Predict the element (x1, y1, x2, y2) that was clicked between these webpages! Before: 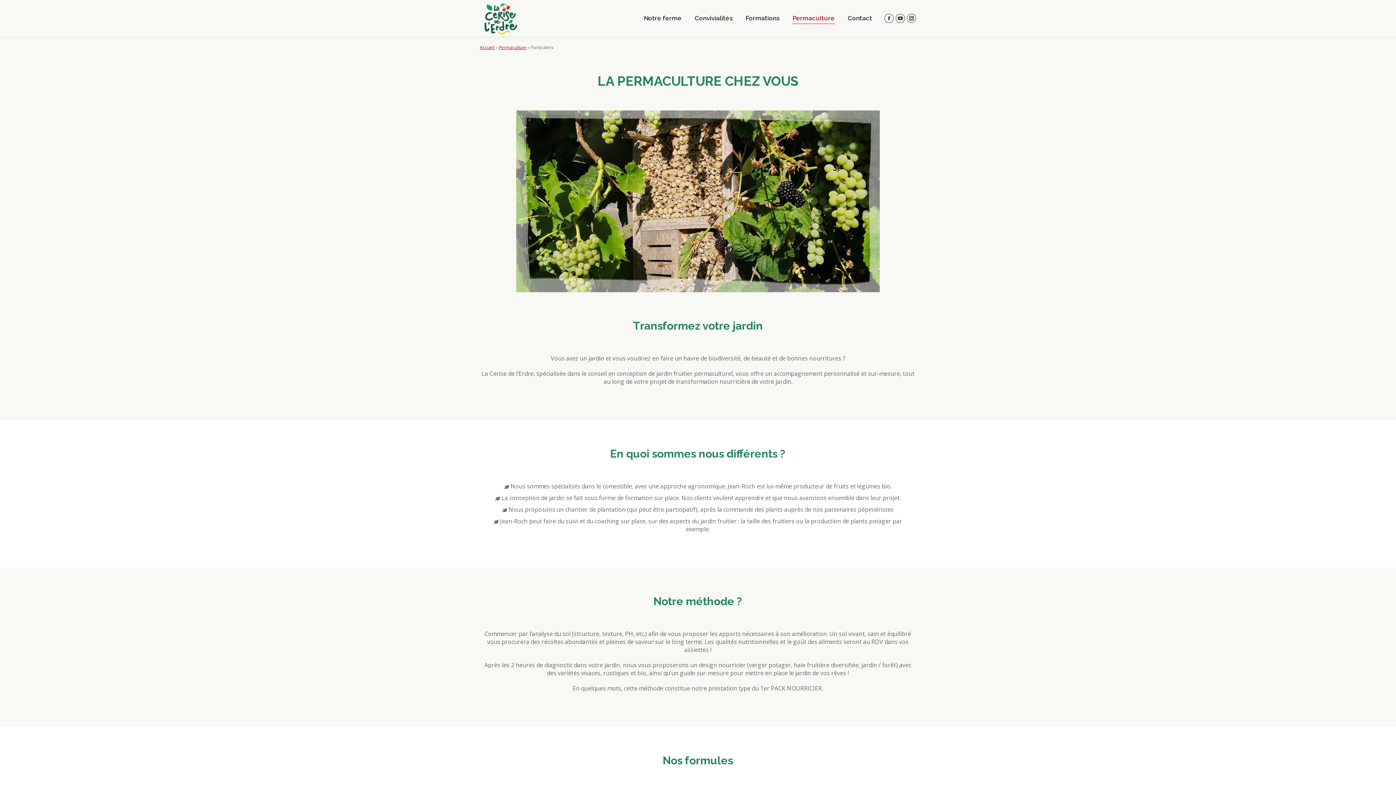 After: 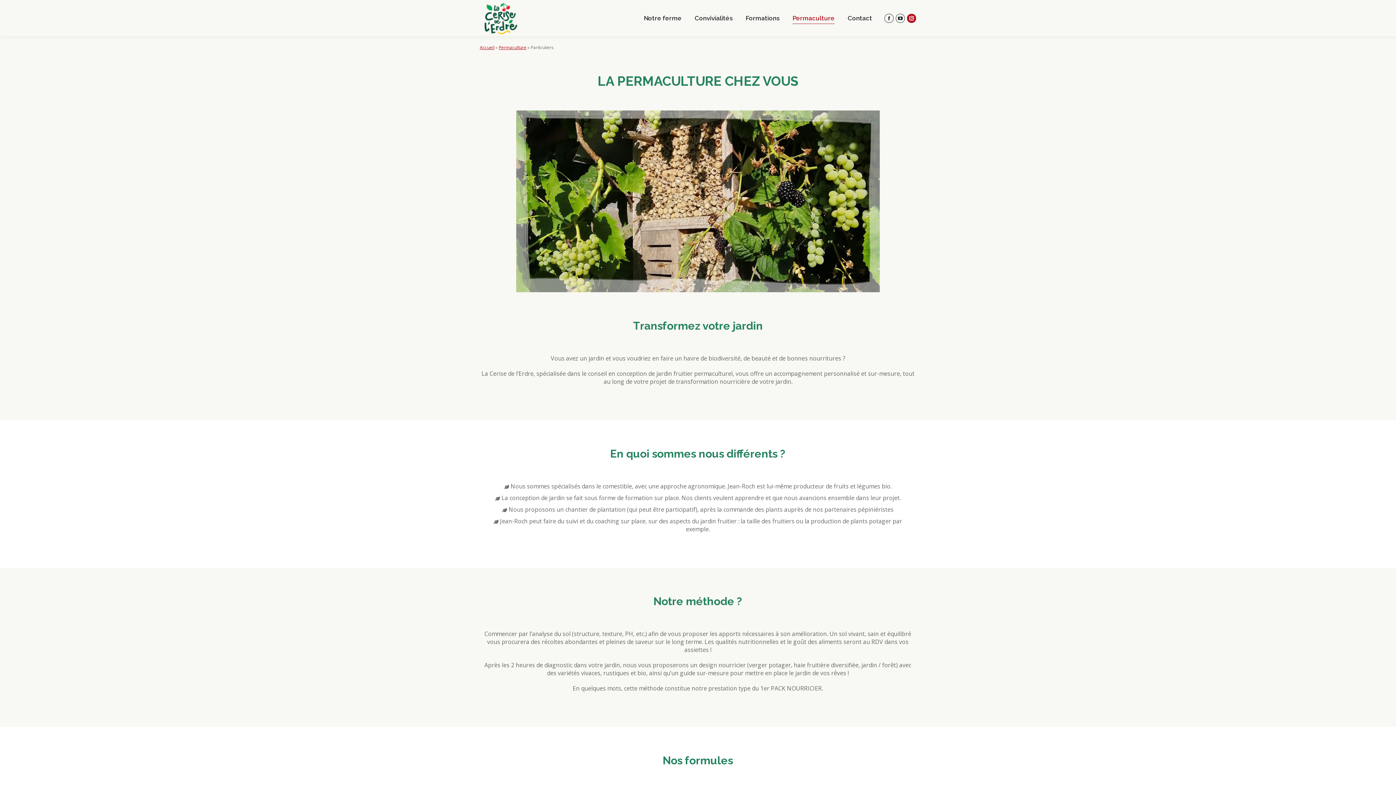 Action: bbox: (907, 13, 916, 22) label: La page Instagram s'ouvre dans une nouvelle fenêtre